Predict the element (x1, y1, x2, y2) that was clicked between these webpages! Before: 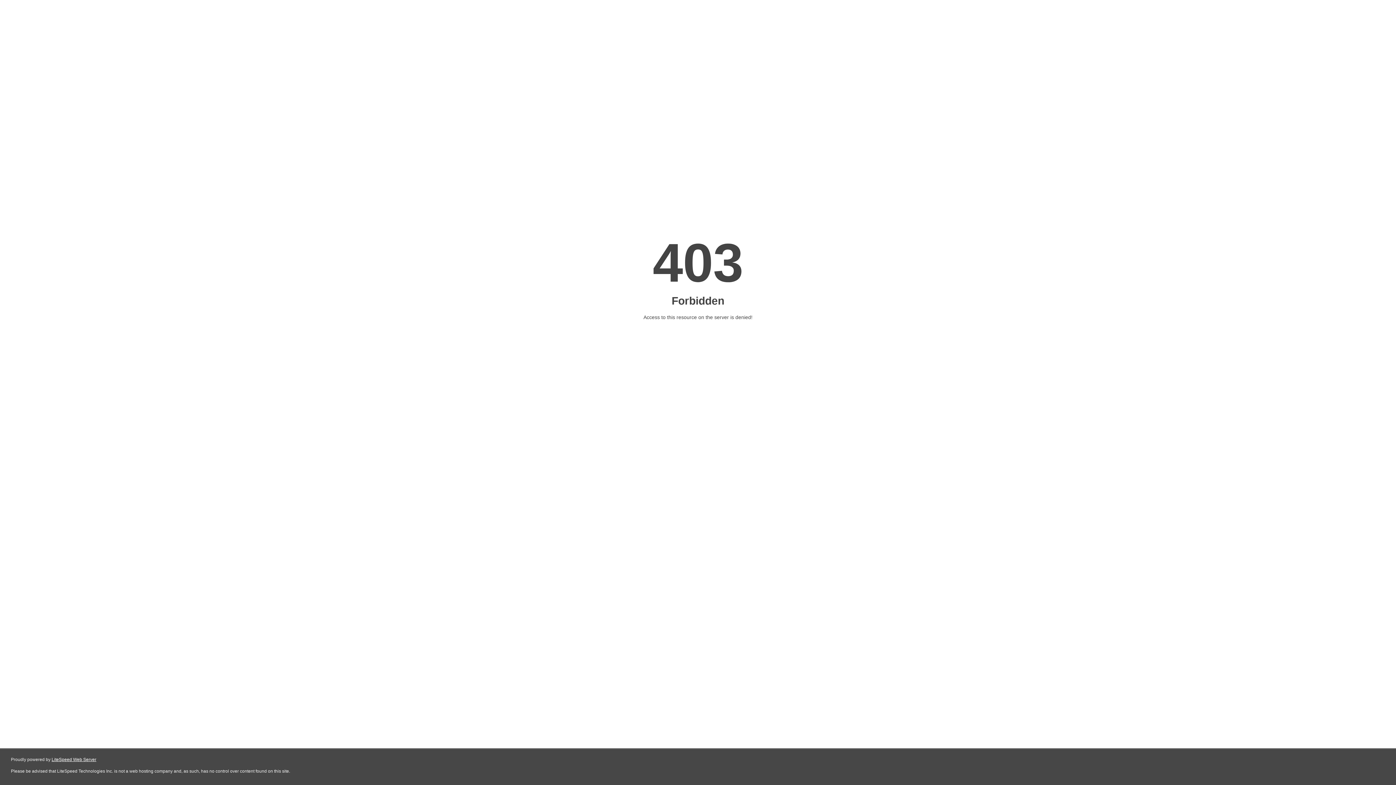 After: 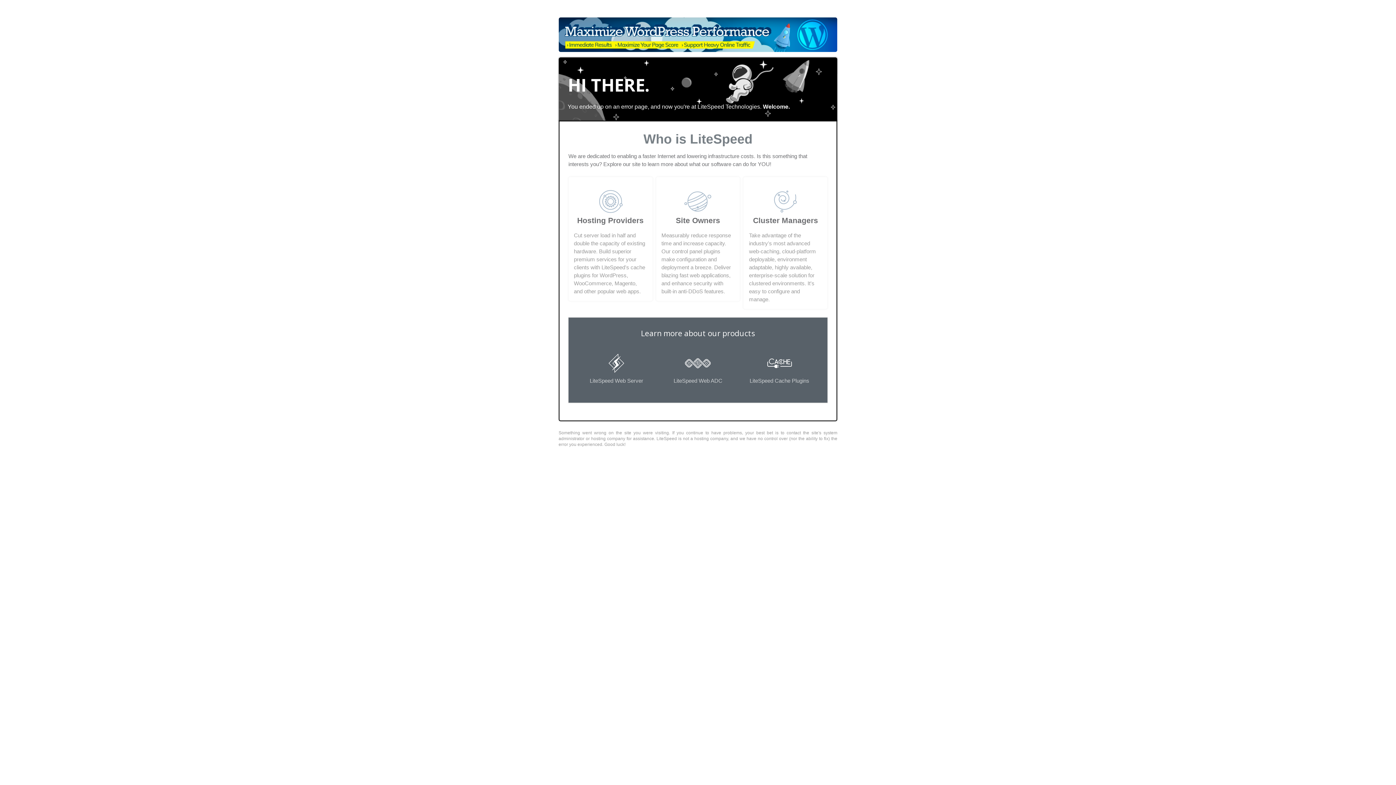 Action: bbox: (51, 757, 96, 762) label: LiteSpeed Web Server